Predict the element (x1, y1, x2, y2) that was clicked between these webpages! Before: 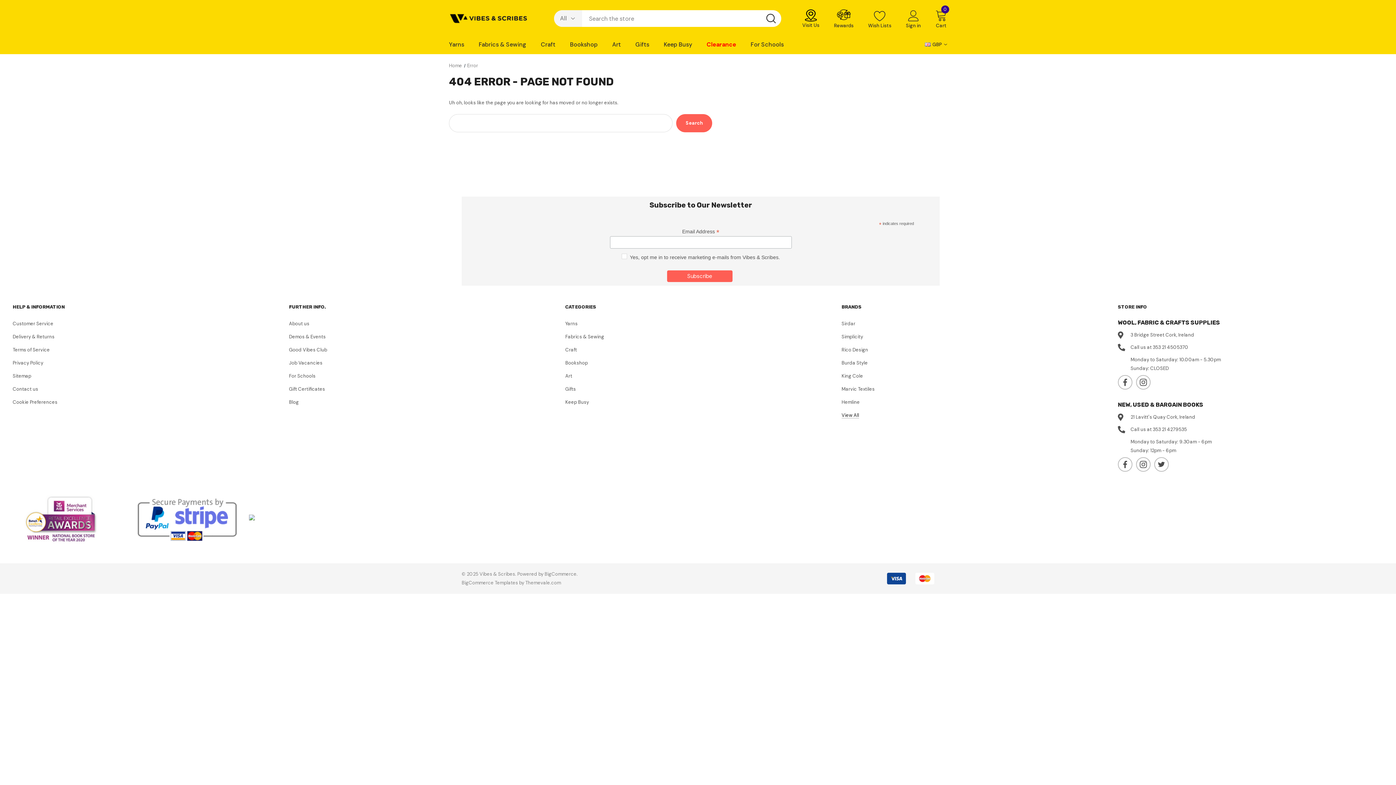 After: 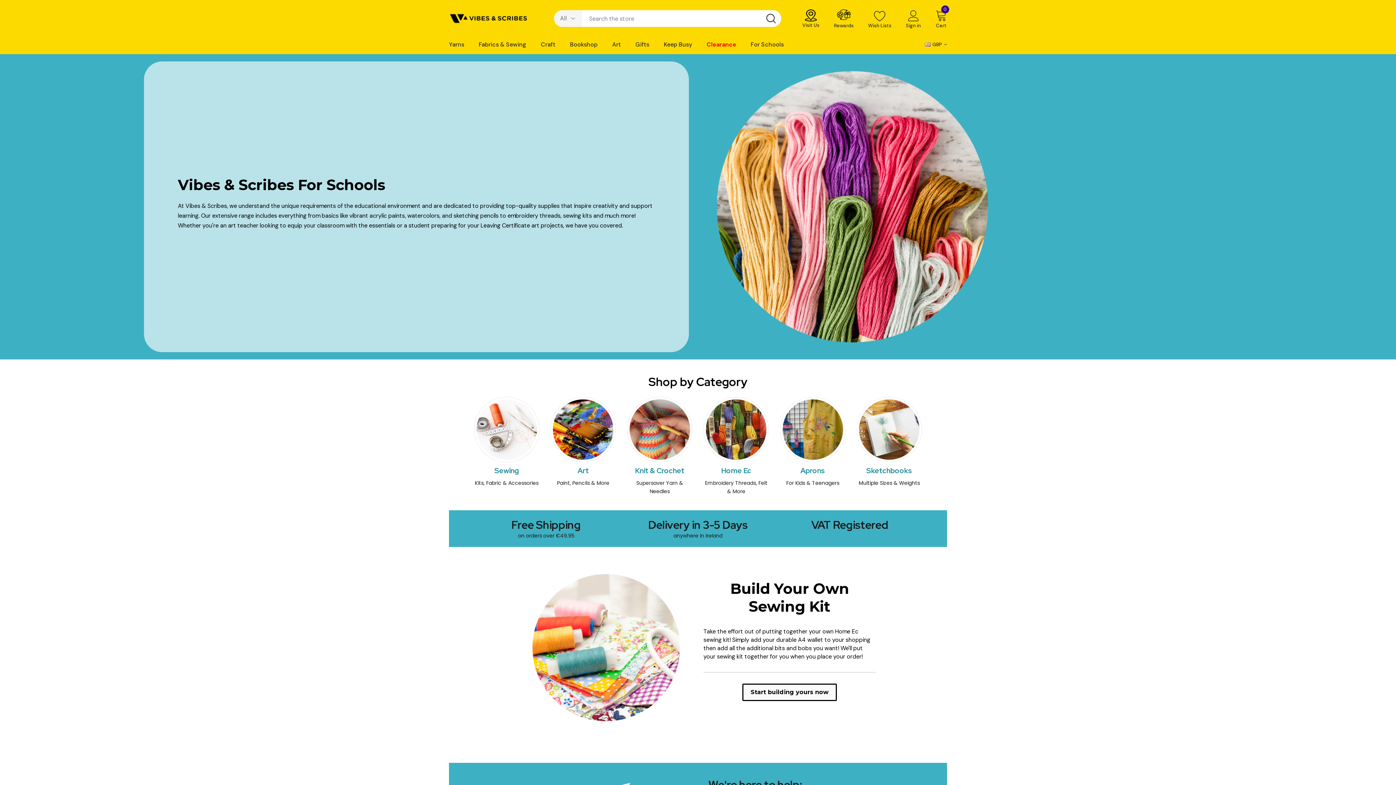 Action: label: For Schools bbox: (289, 372, 315, 379)